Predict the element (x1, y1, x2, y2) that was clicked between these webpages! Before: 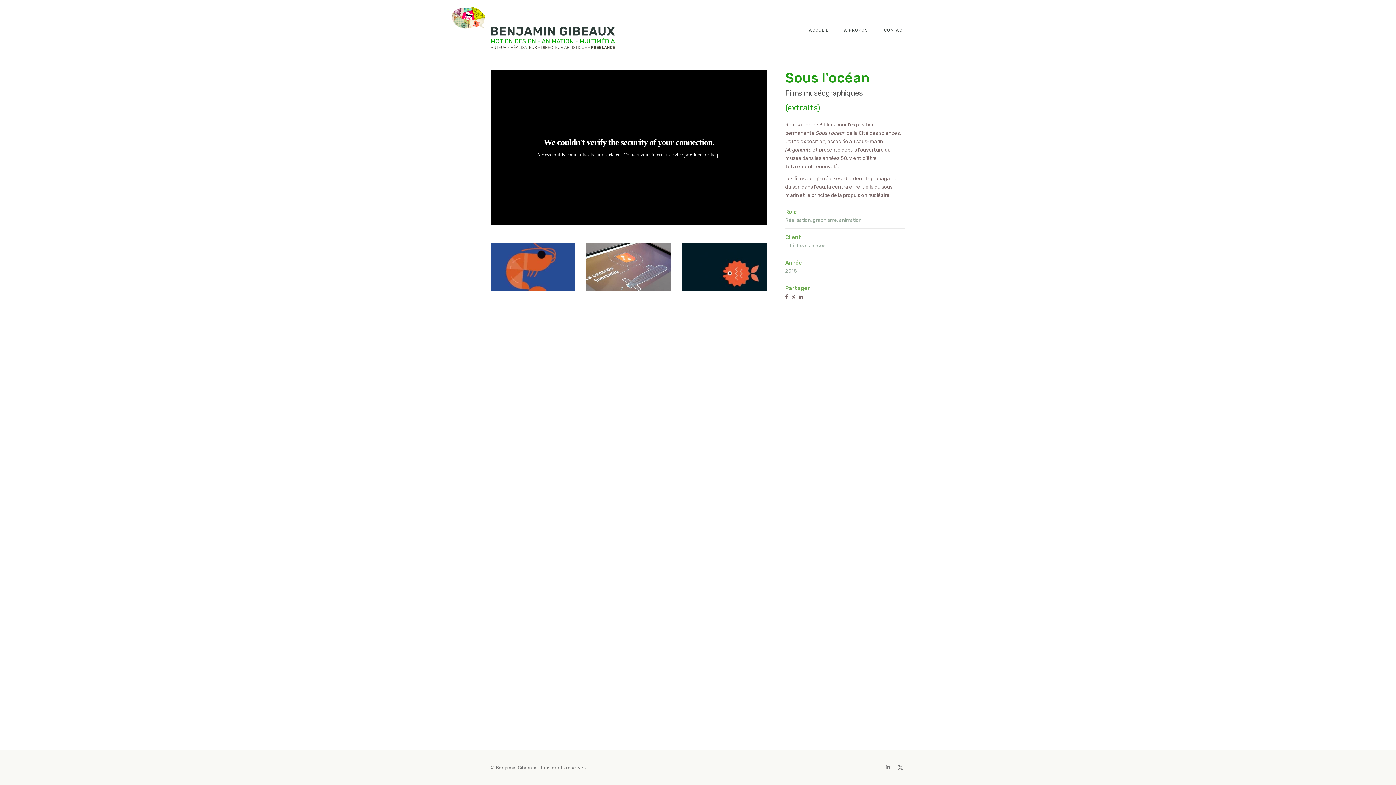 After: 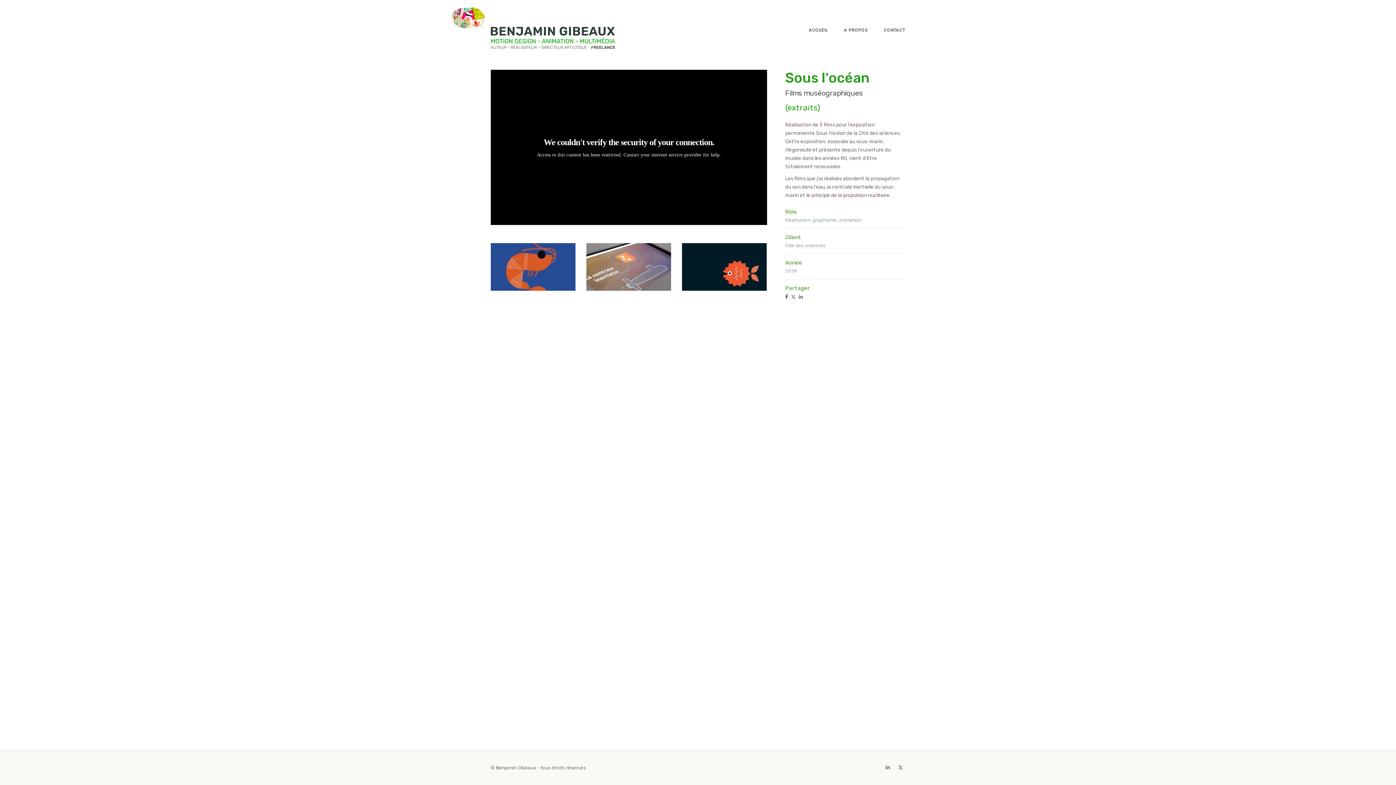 Action: bbox: (785, 294, 788, 300)